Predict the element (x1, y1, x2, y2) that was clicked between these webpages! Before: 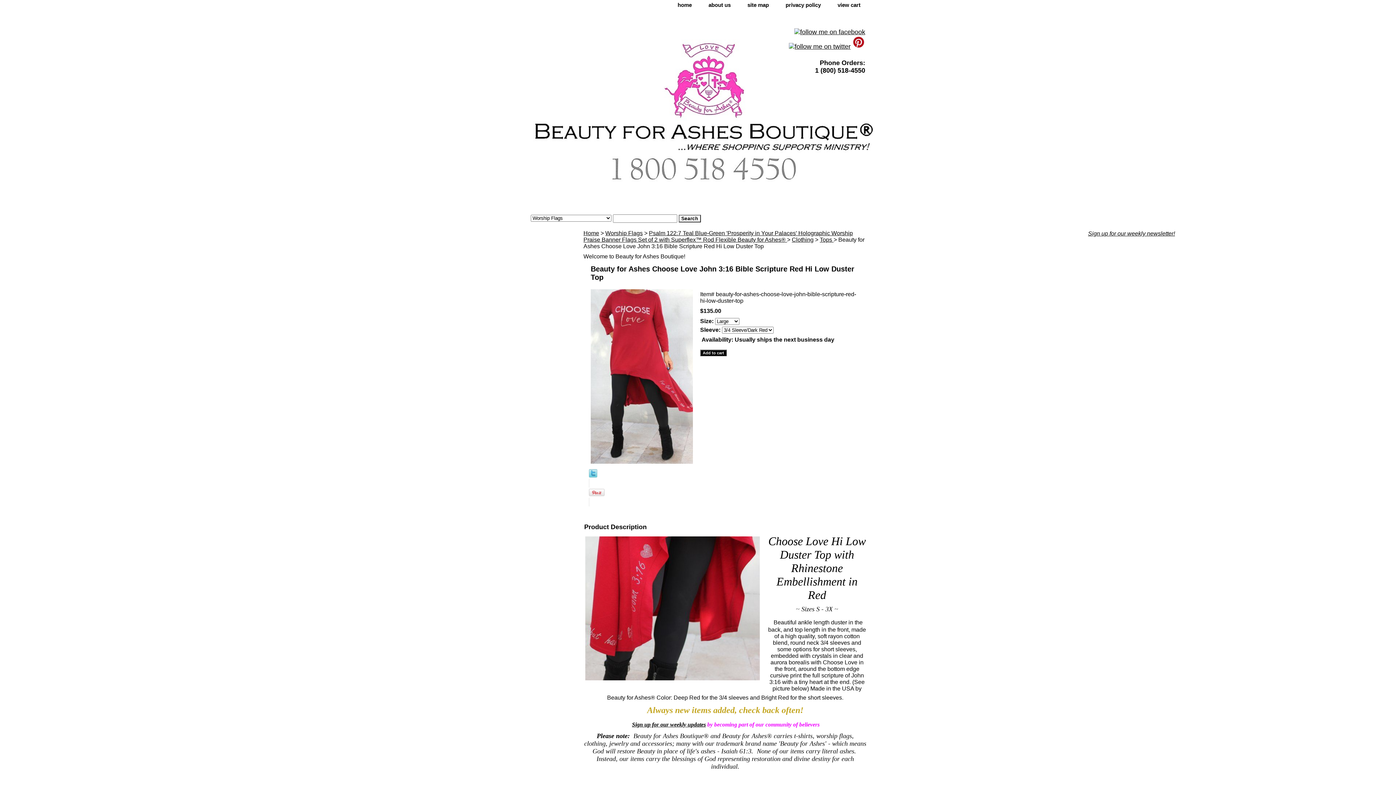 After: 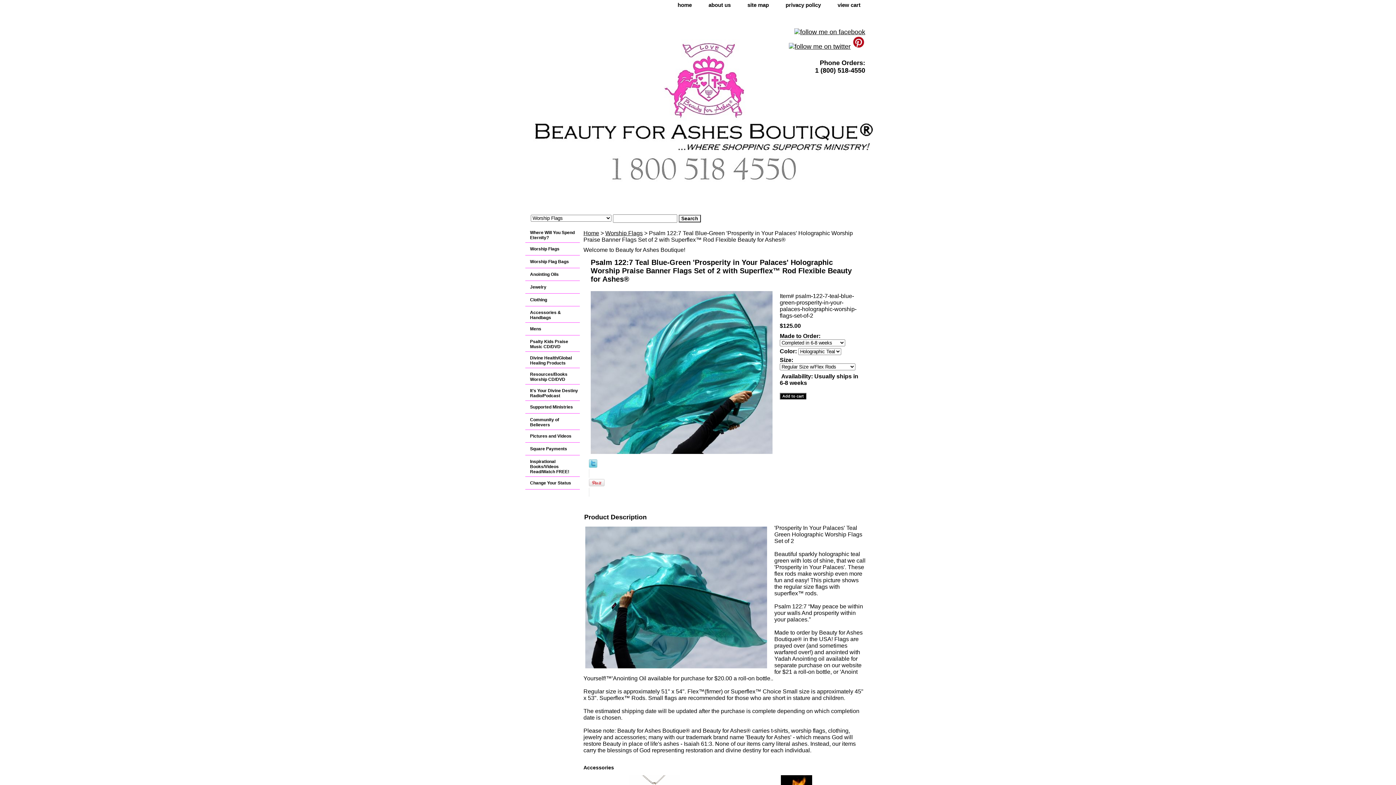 Action: bbox: (583, 230, 853, 242) label: Psalm 122:7 Teal Blue-Green 'Prosperity in Your Palaces' Holographic Worship Praise Banner Flags Set of 2 with Superflex™ Rod Flexible Beauty for Ashes® 